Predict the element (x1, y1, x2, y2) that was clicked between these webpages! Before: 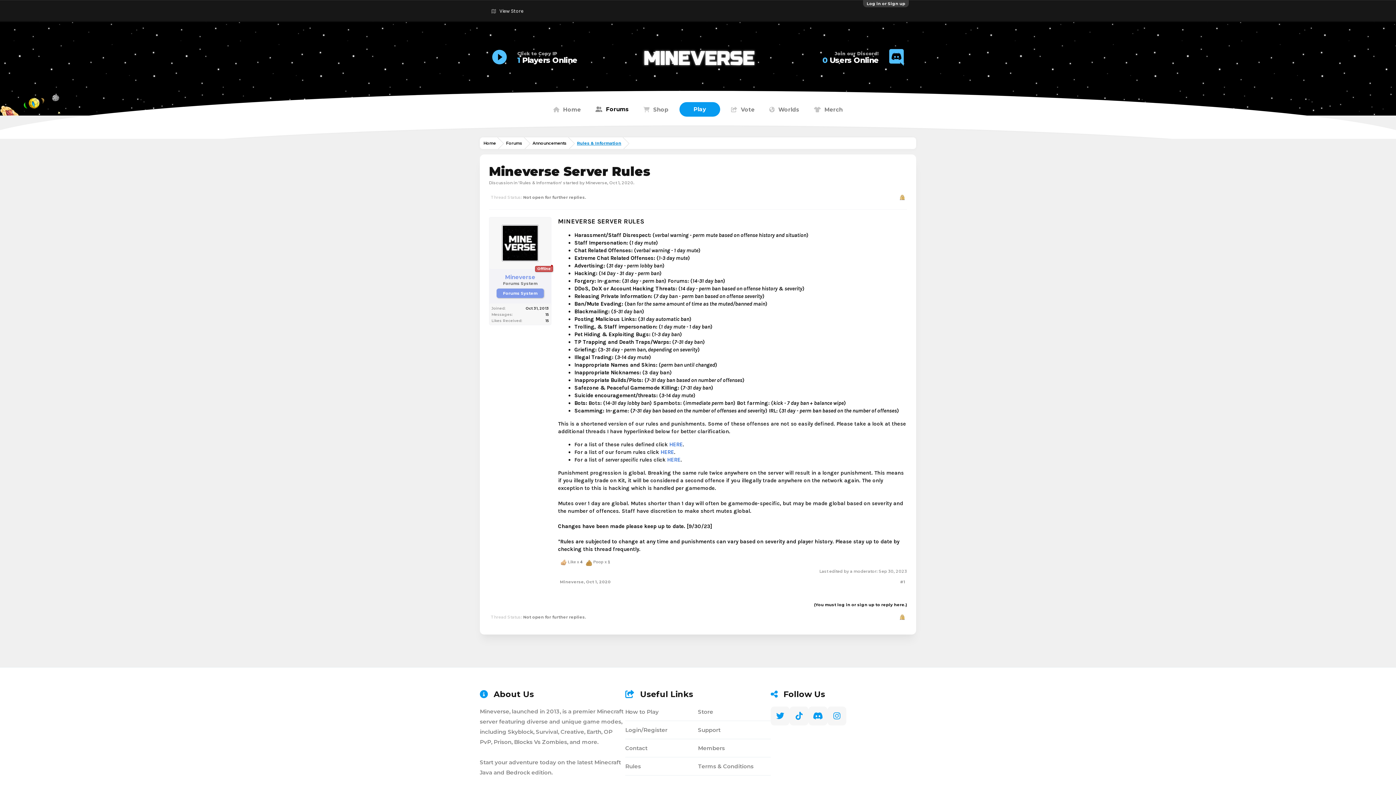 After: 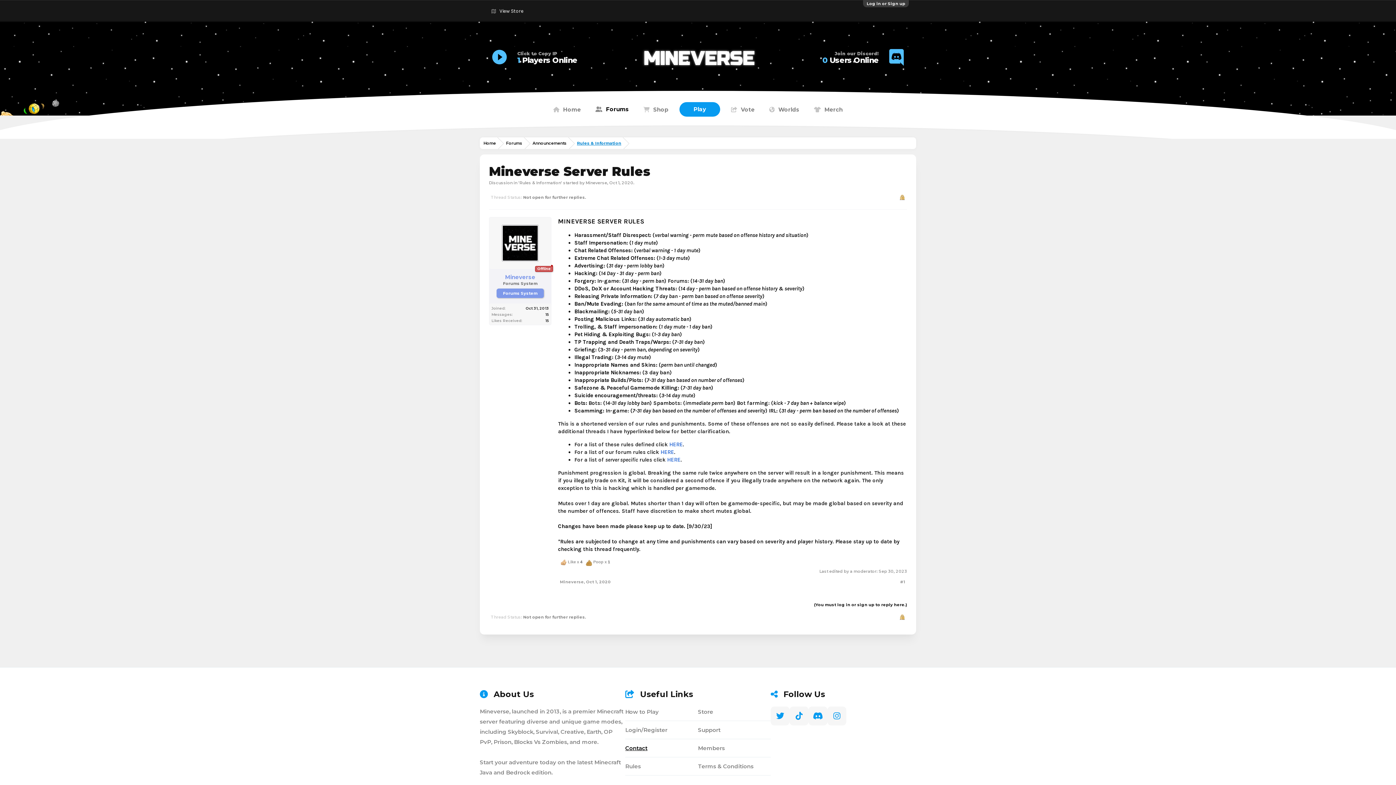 Action: bbox: (625, 739, 698, 757) label: Contact